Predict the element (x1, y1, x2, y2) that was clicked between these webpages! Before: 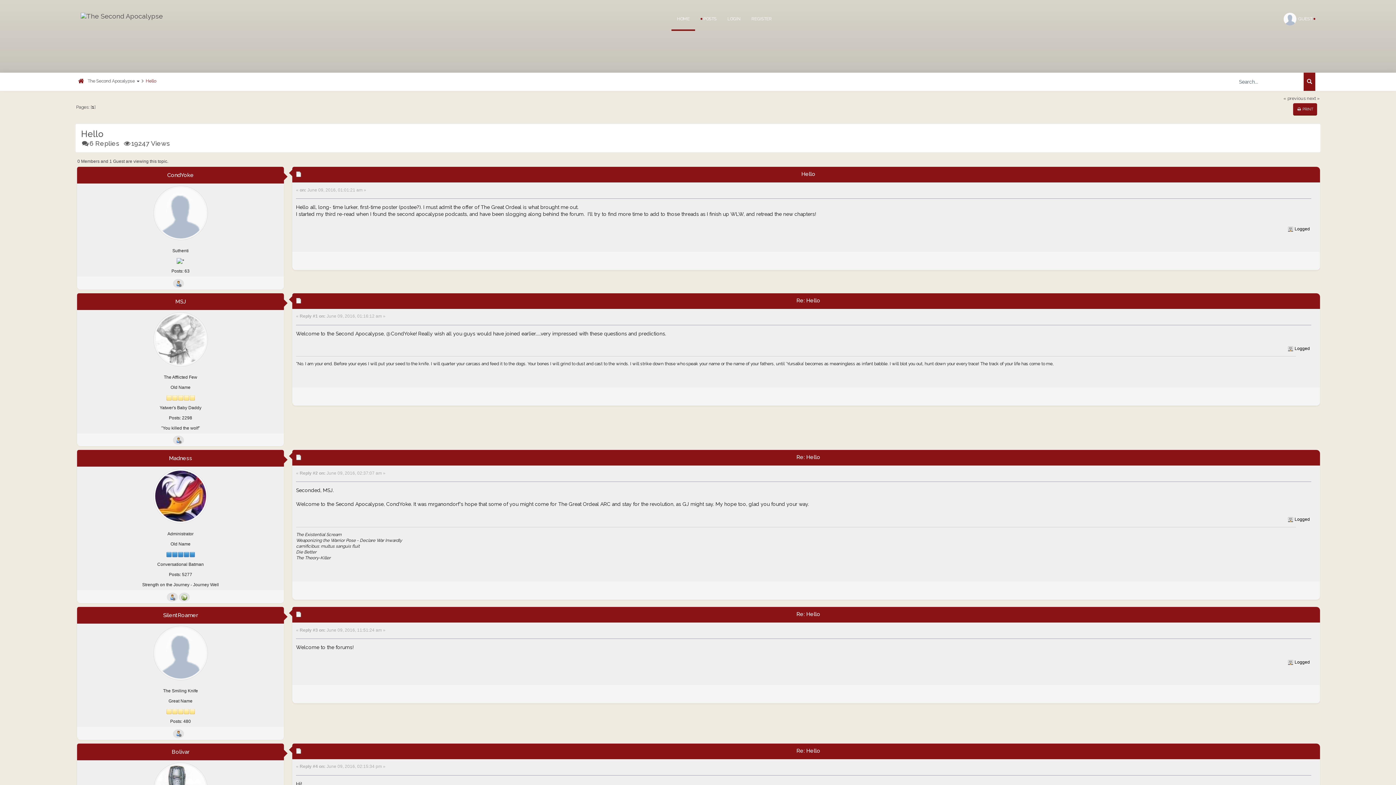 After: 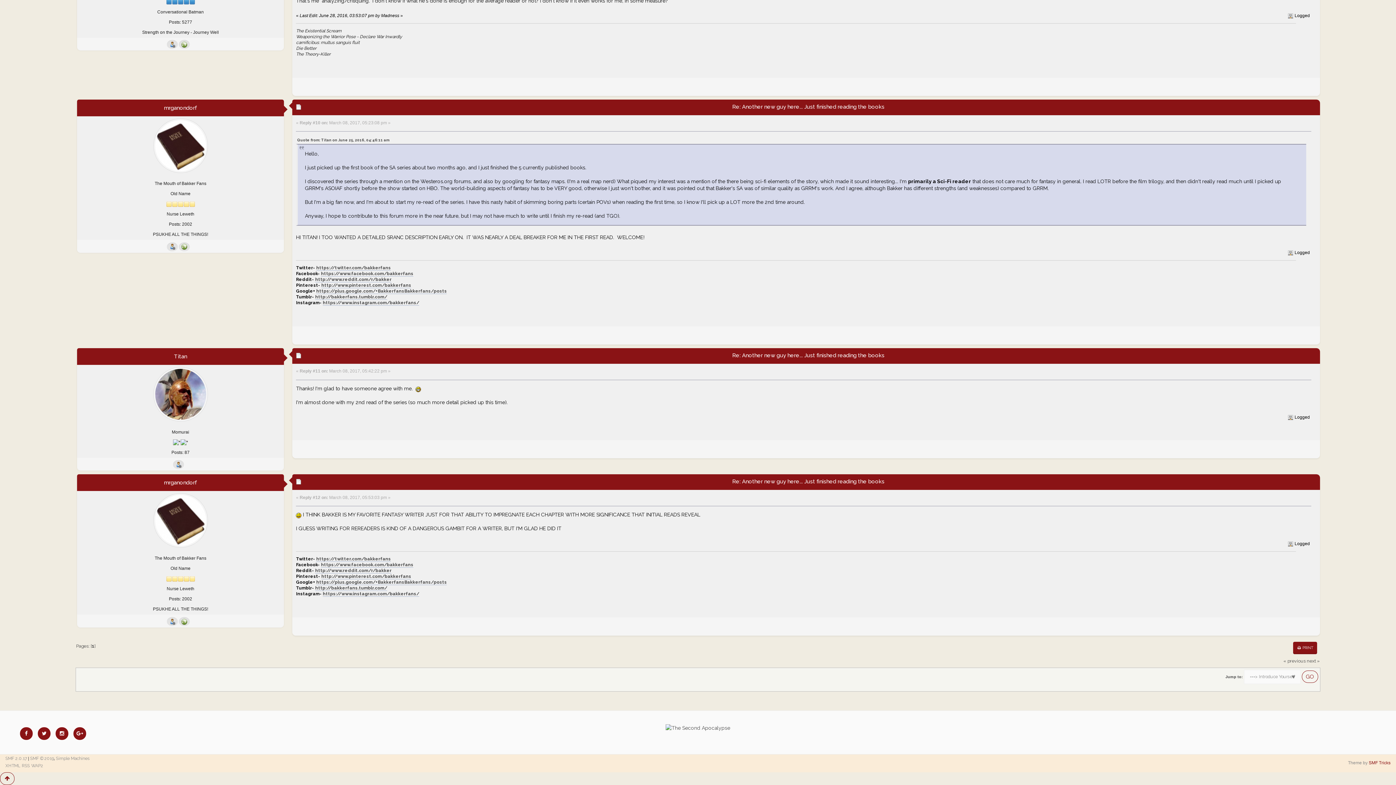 Action: bbox: (1283, 95, 1305, 100) label: « previous